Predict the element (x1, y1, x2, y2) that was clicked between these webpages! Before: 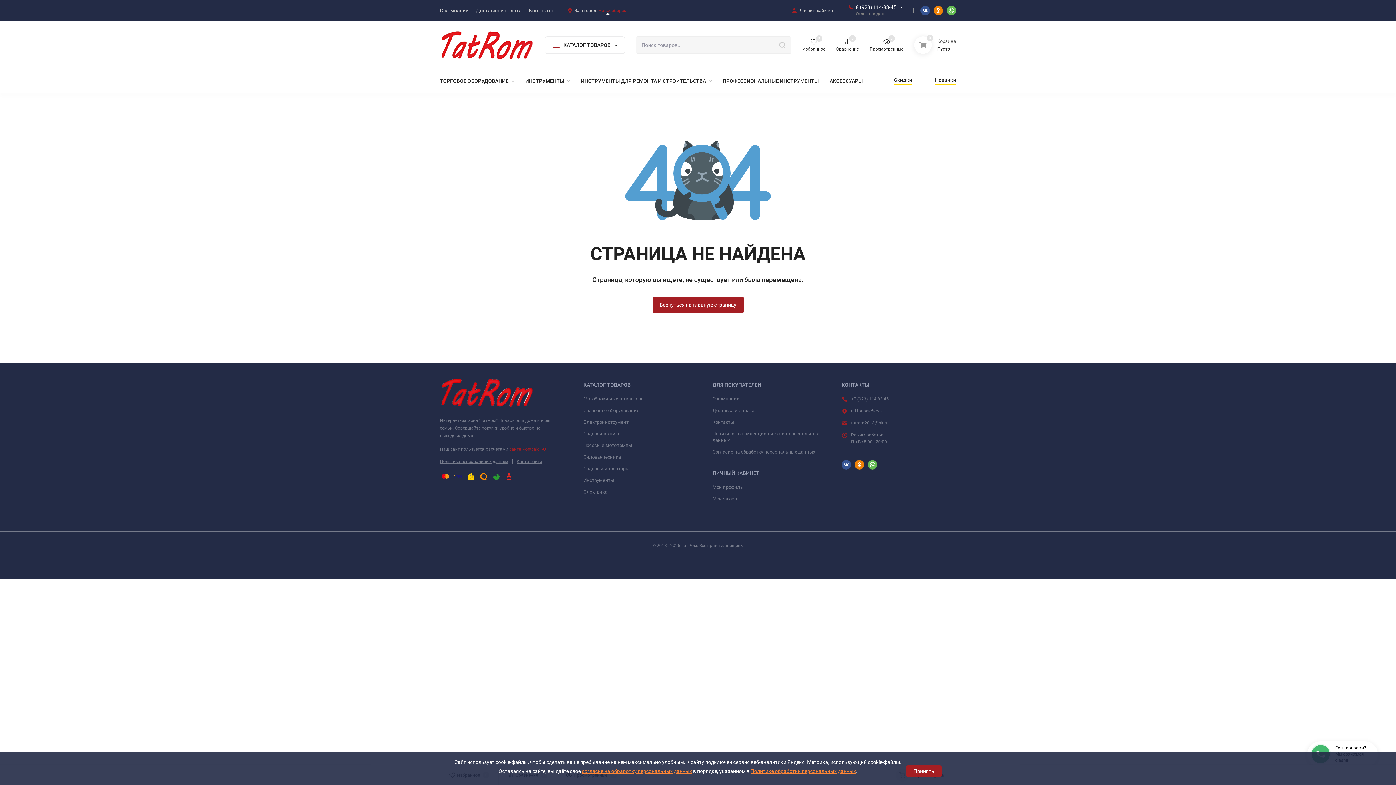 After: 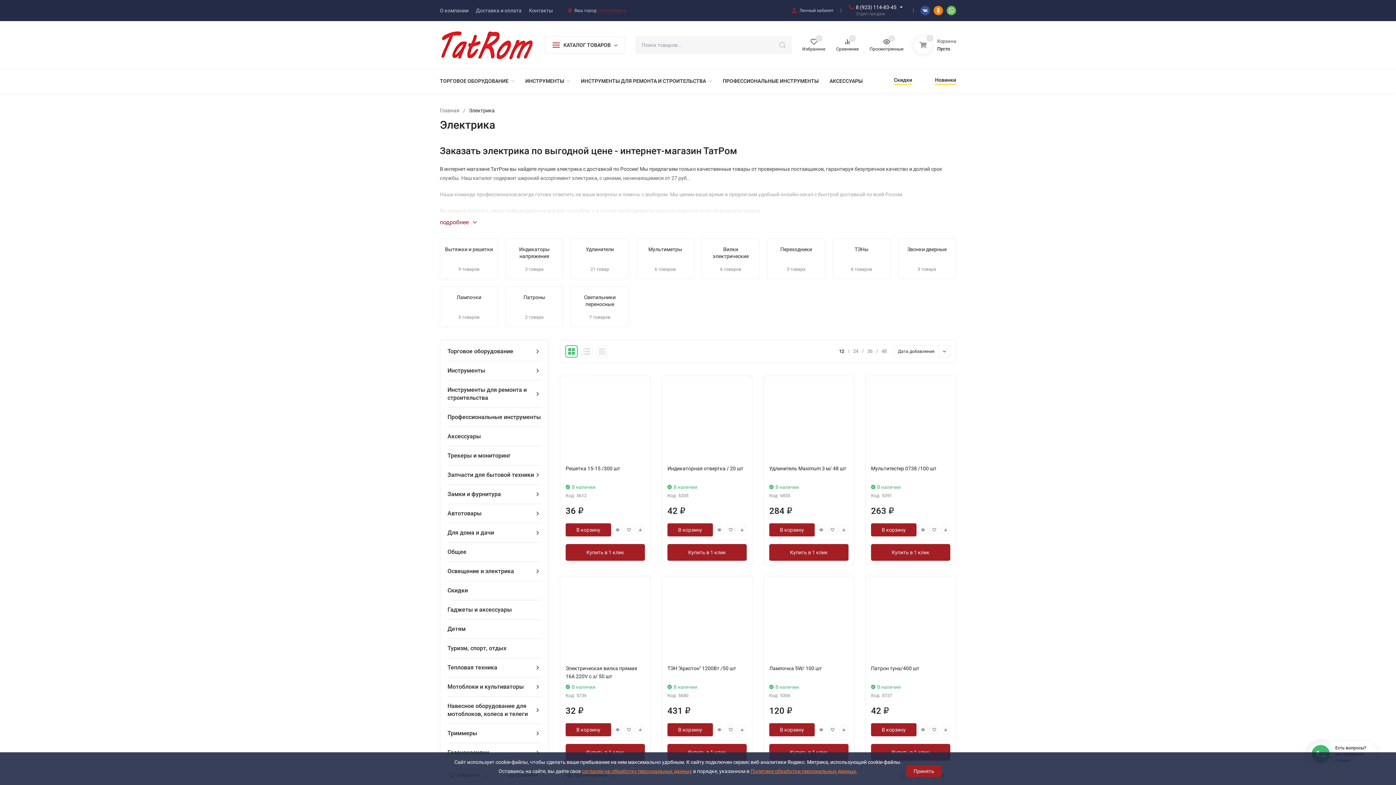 Action: label: Электрика bbox: (583, 489, 607, 494)